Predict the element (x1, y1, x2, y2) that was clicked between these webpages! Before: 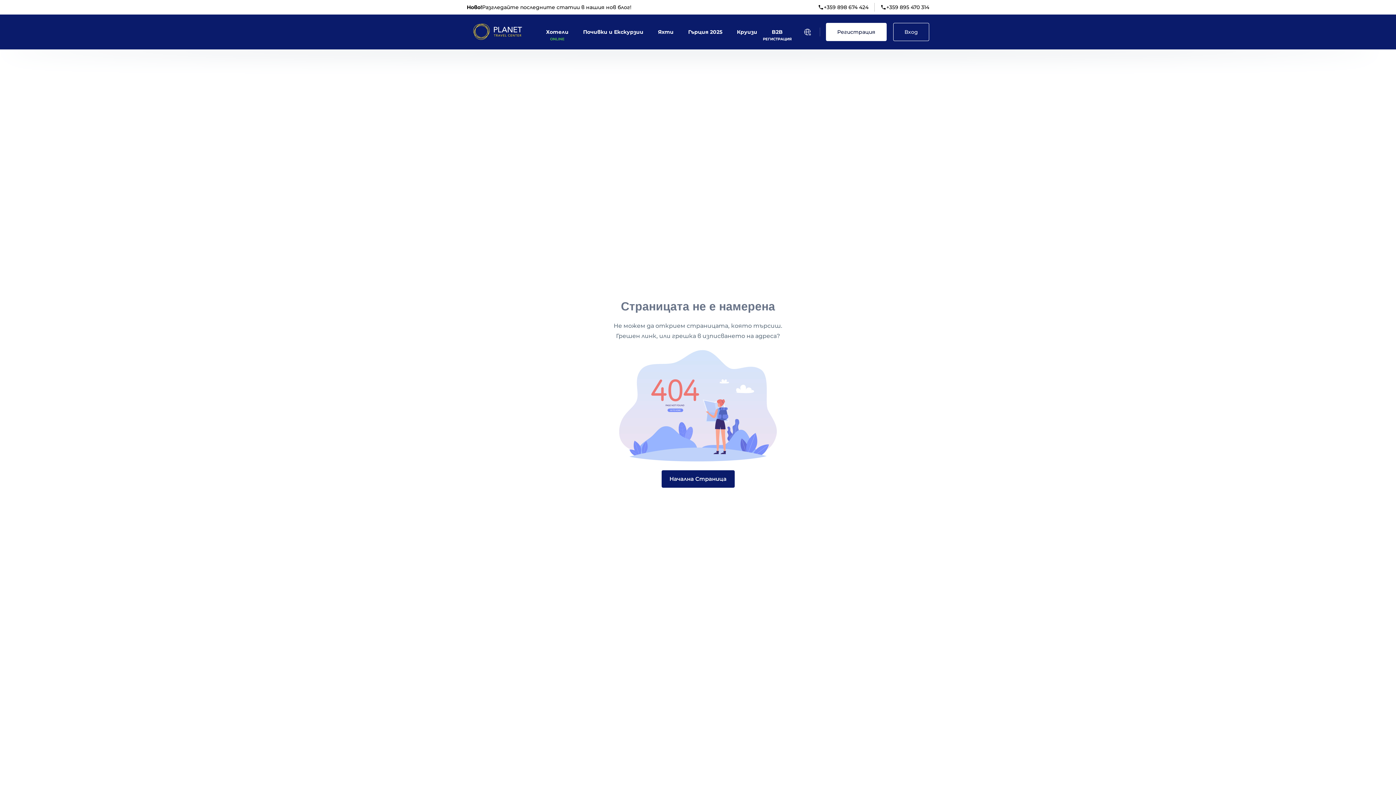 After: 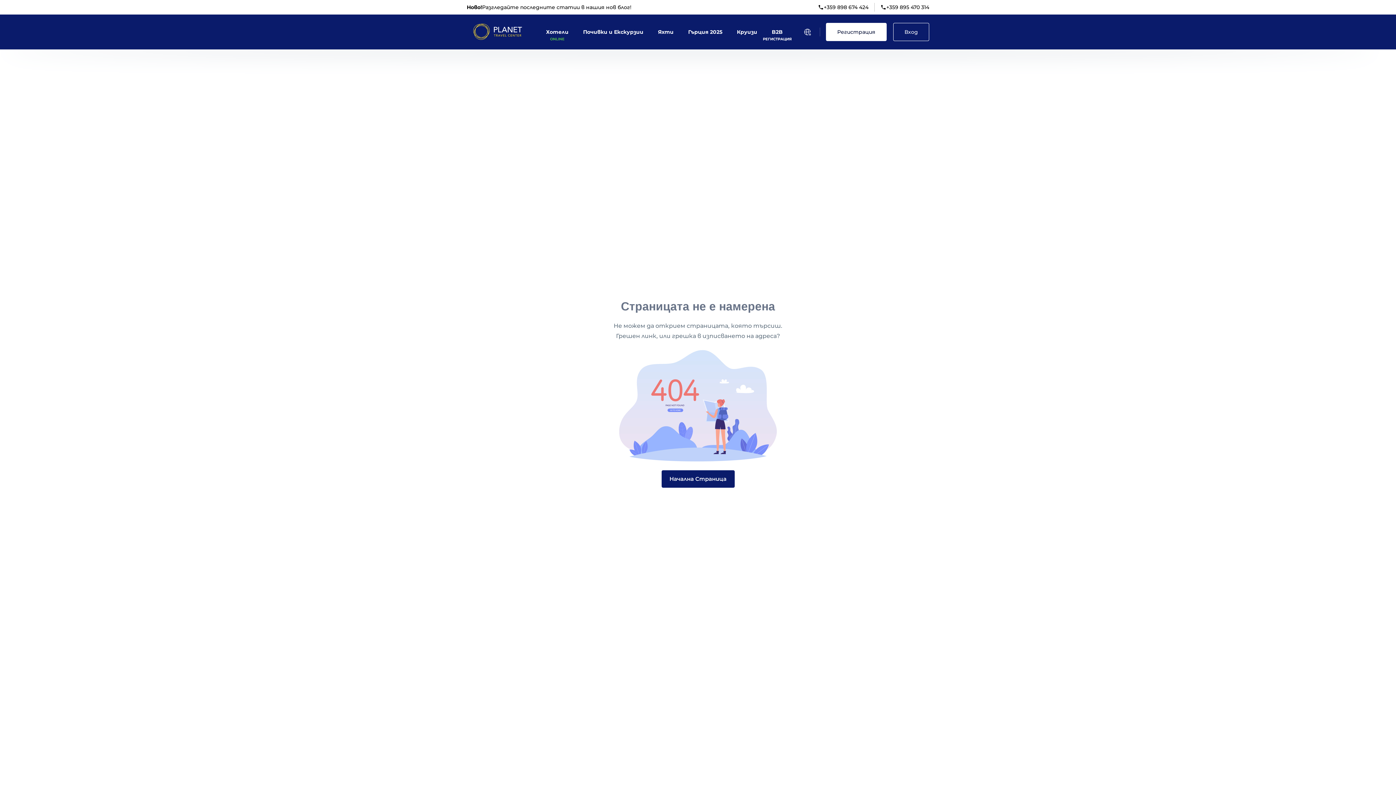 Action: label: Новo!
Разгледайте последните статии в нашия нов блог! bbox: (466, 2, 631, 12)